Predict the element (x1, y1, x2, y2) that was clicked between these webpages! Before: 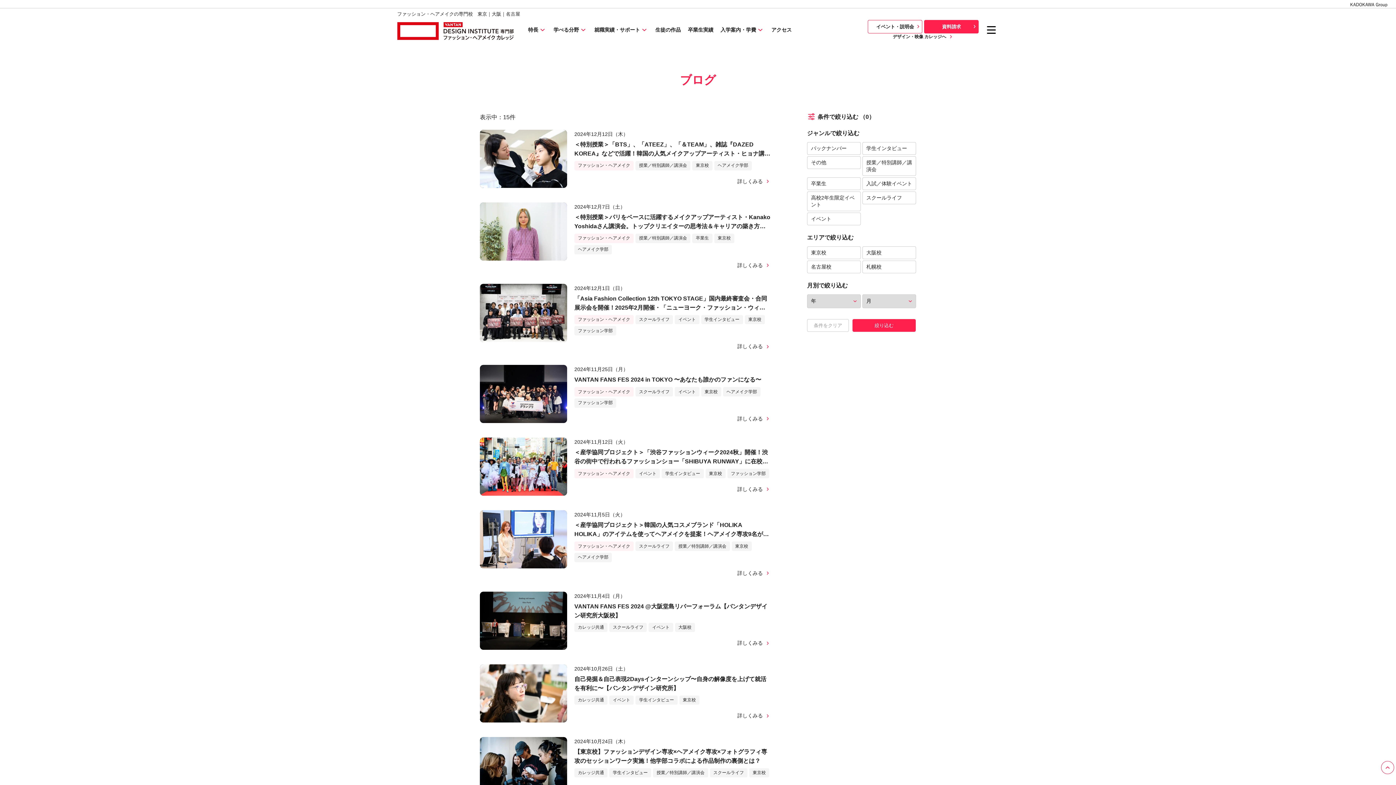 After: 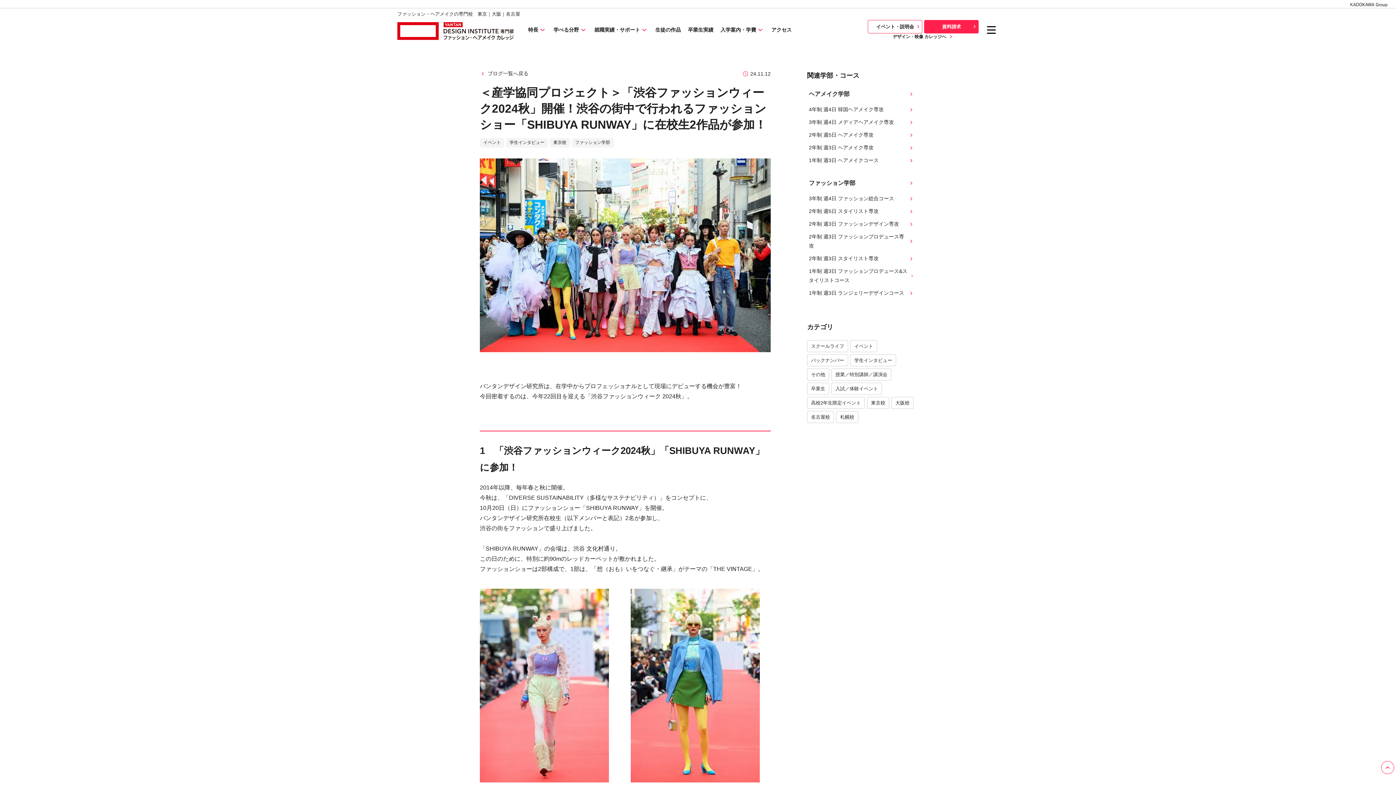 Action: bbox: (480, 437, 567, 496)